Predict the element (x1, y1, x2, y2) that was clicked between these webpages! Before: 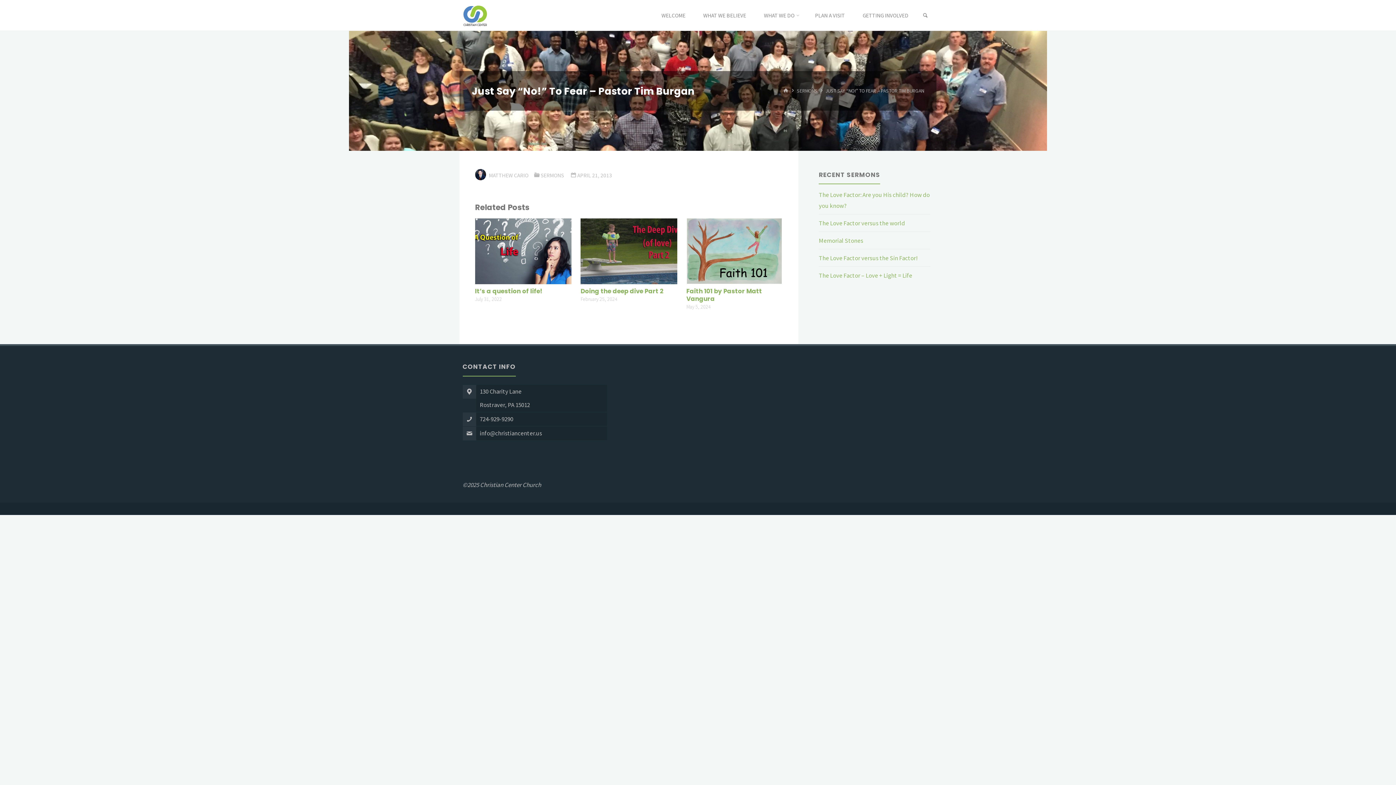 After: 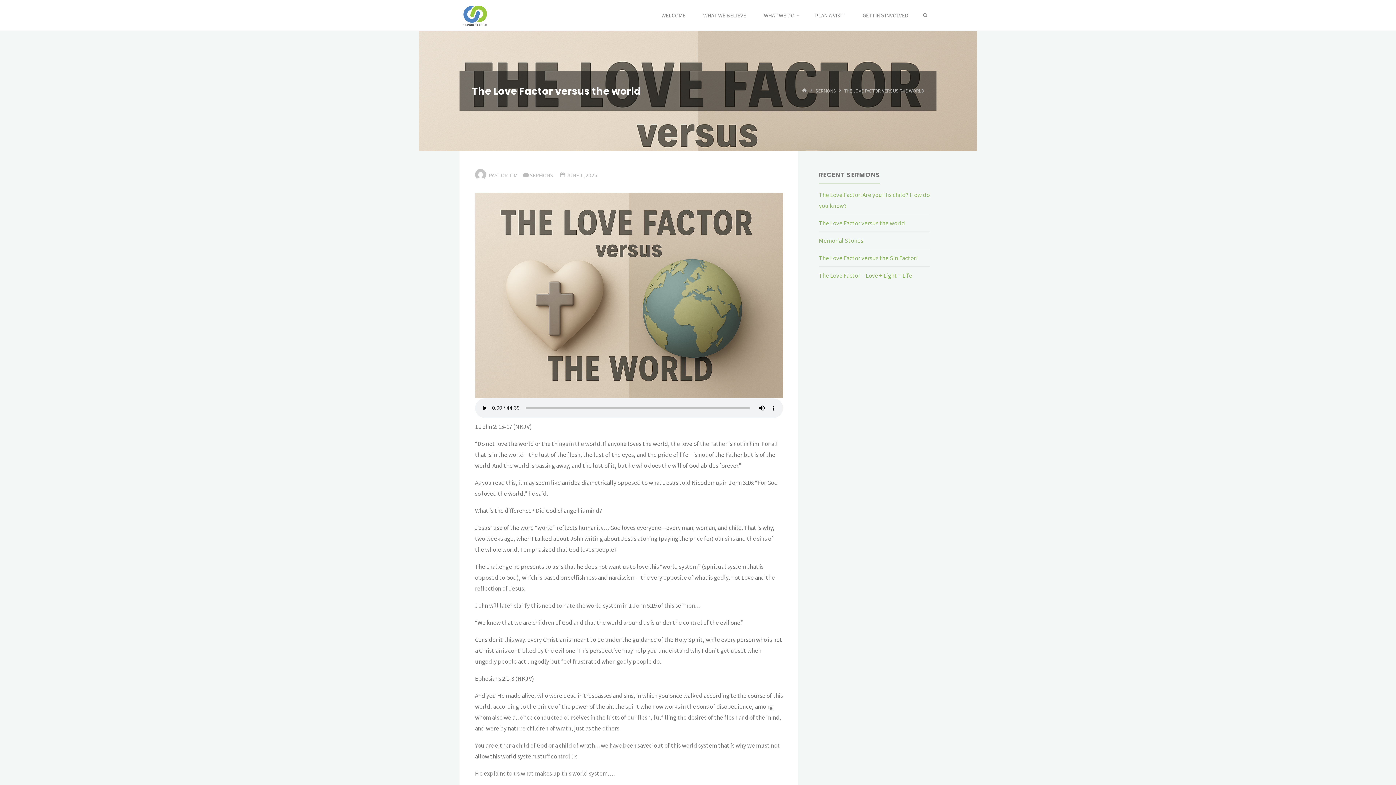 Action: bbox: (819, 219, 905, 227) label: The Love Factor versus the world